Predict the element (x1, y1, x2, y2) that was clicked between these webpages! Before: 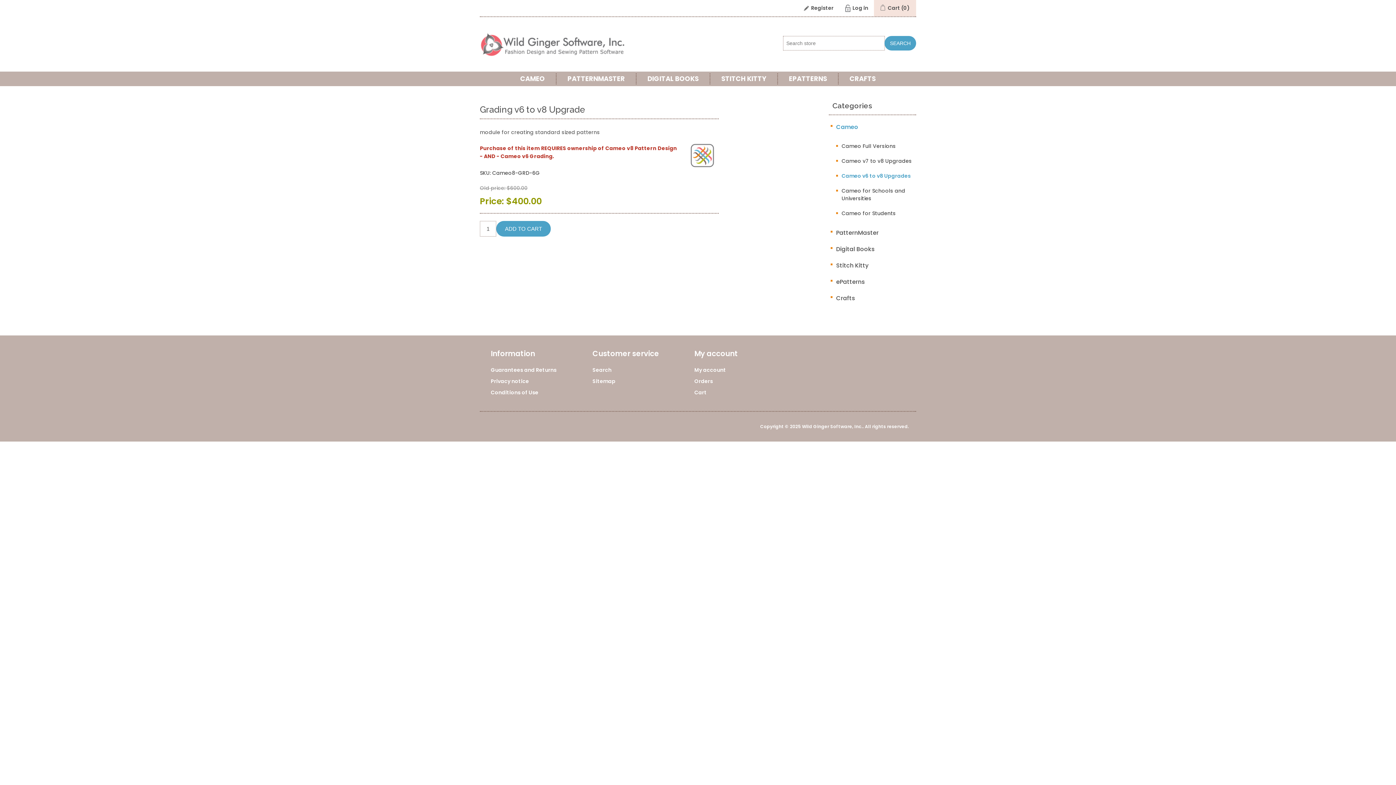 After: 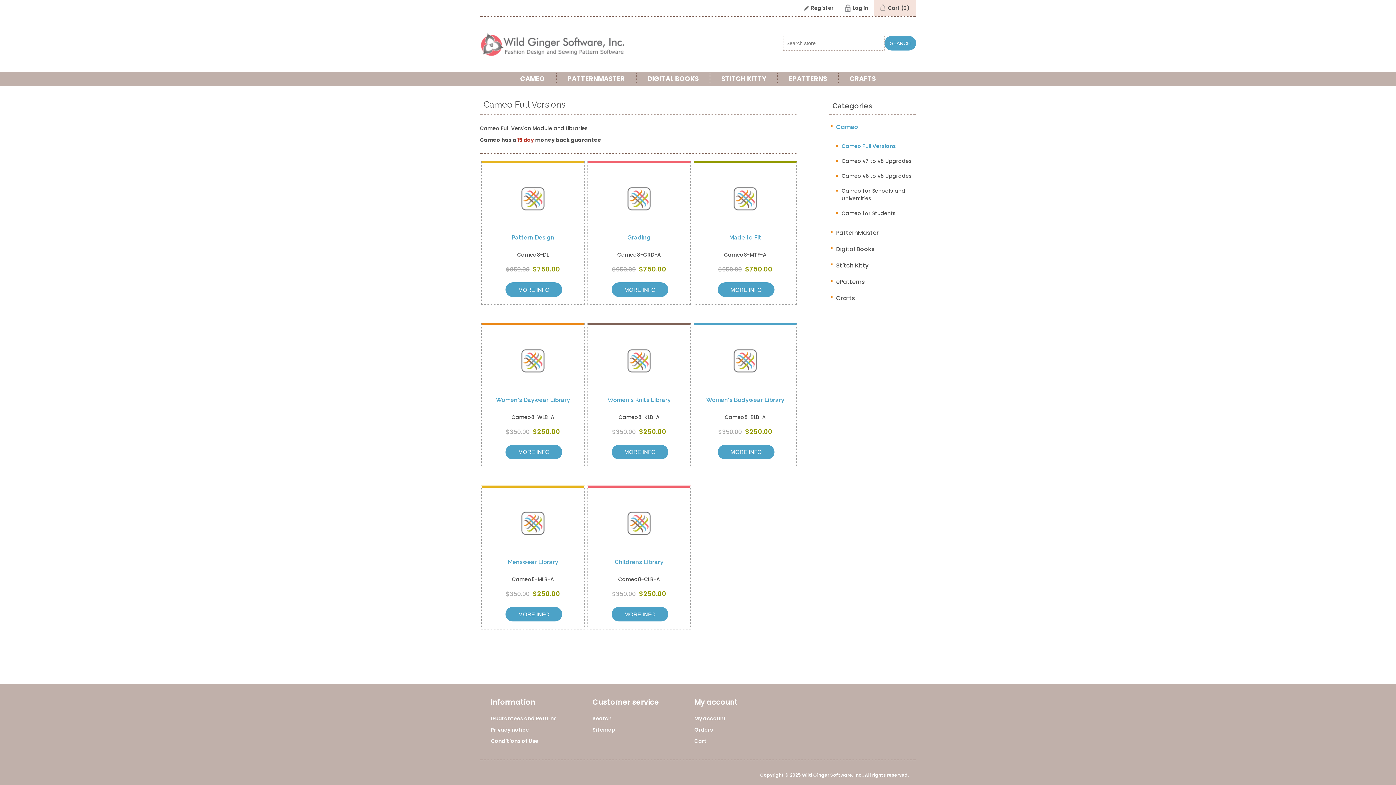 Action: bbox: (841, 140, 896, 152) label: Cameo Full Versions